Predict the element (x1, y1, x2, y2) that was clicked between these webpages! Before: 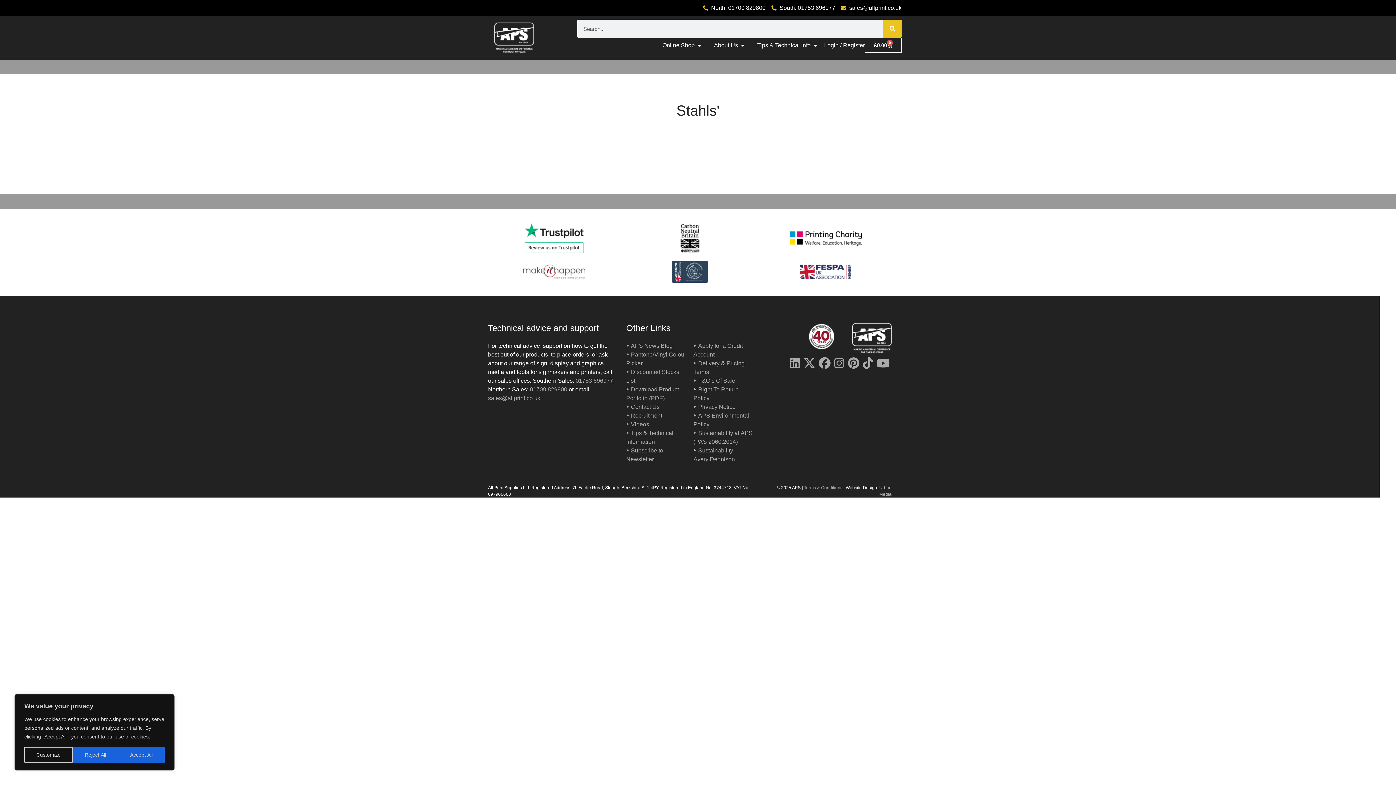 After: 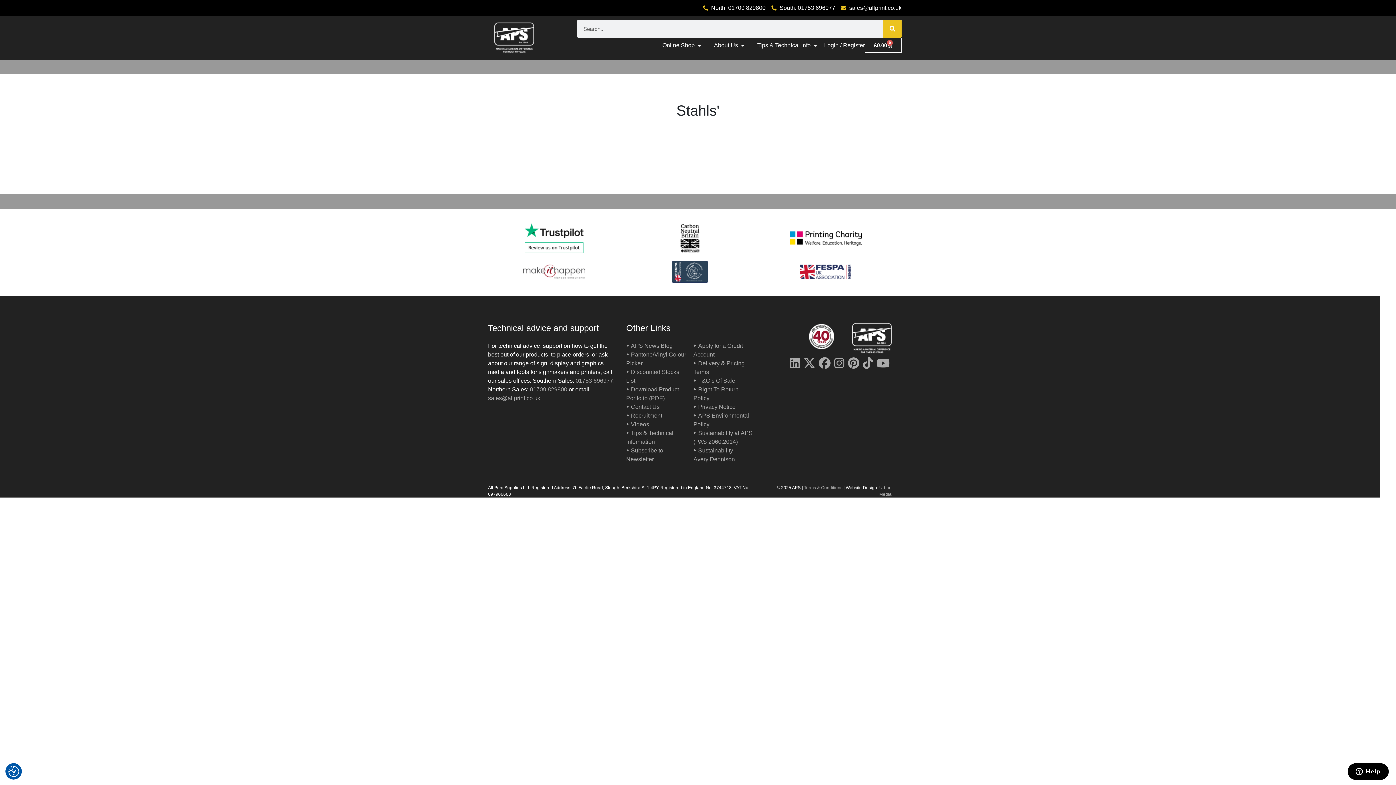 Action: bbox: (118, 747, 164, 763) label: Accept All